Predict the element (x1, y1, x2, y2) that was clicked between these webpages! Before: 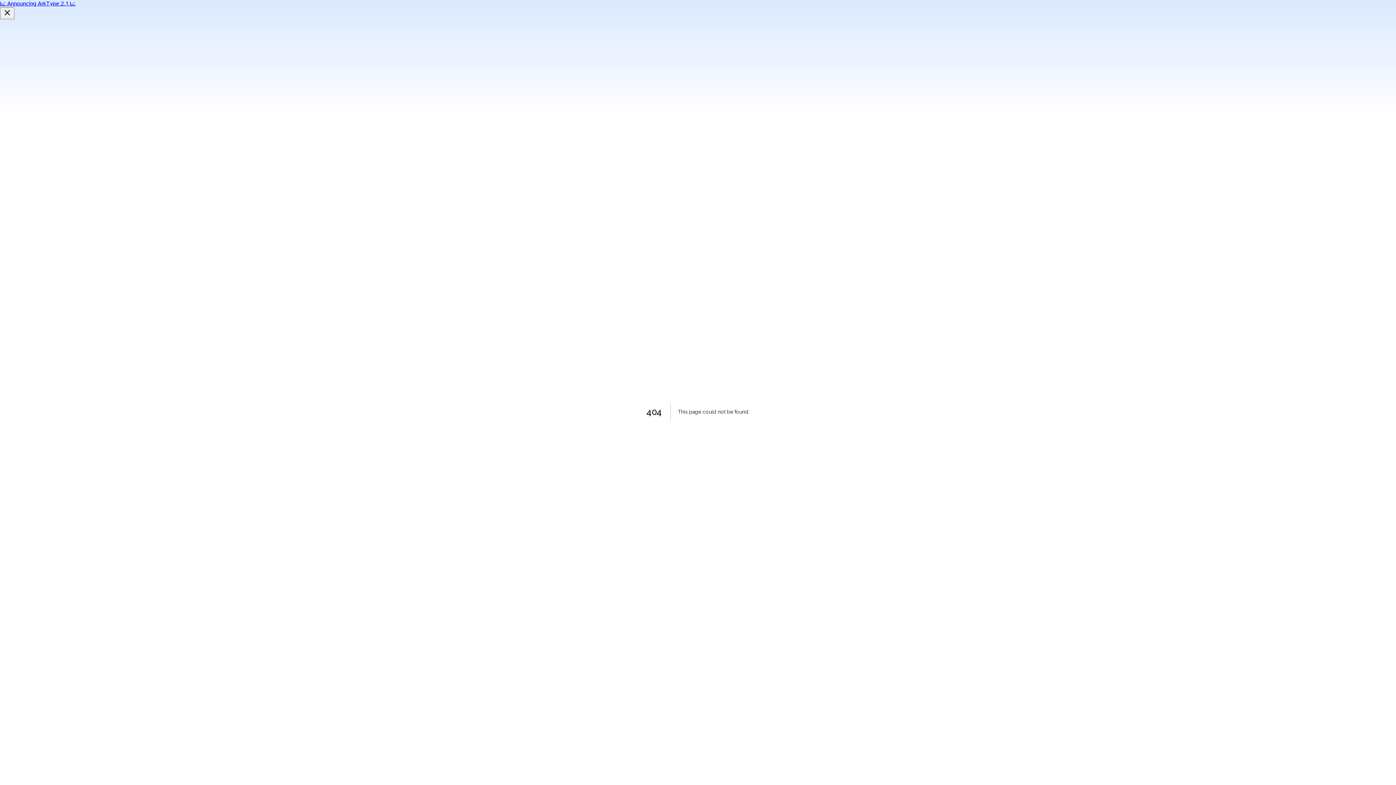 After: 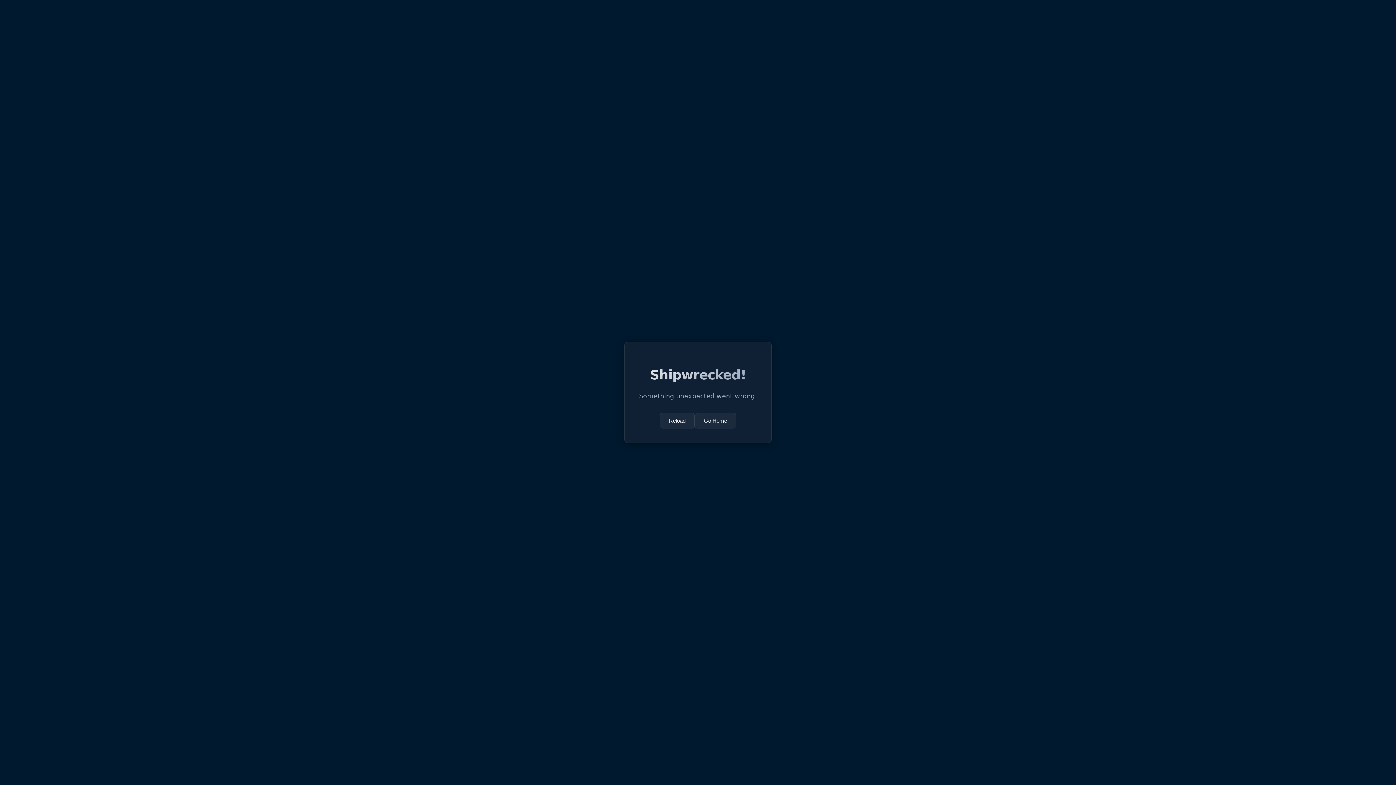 Action: bbox: (0, 0, 1396, 7) label: 📈 Announcing ArkType 2.1 📈